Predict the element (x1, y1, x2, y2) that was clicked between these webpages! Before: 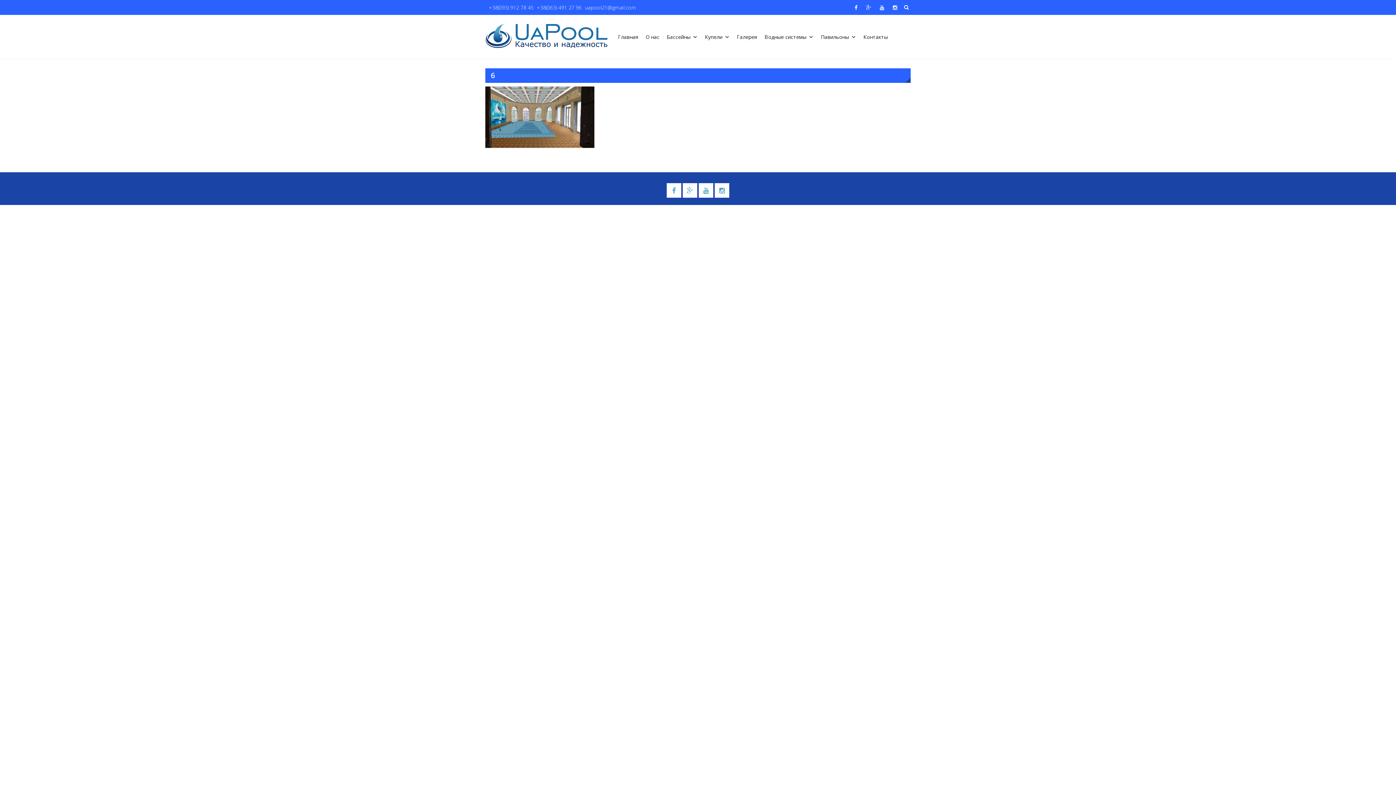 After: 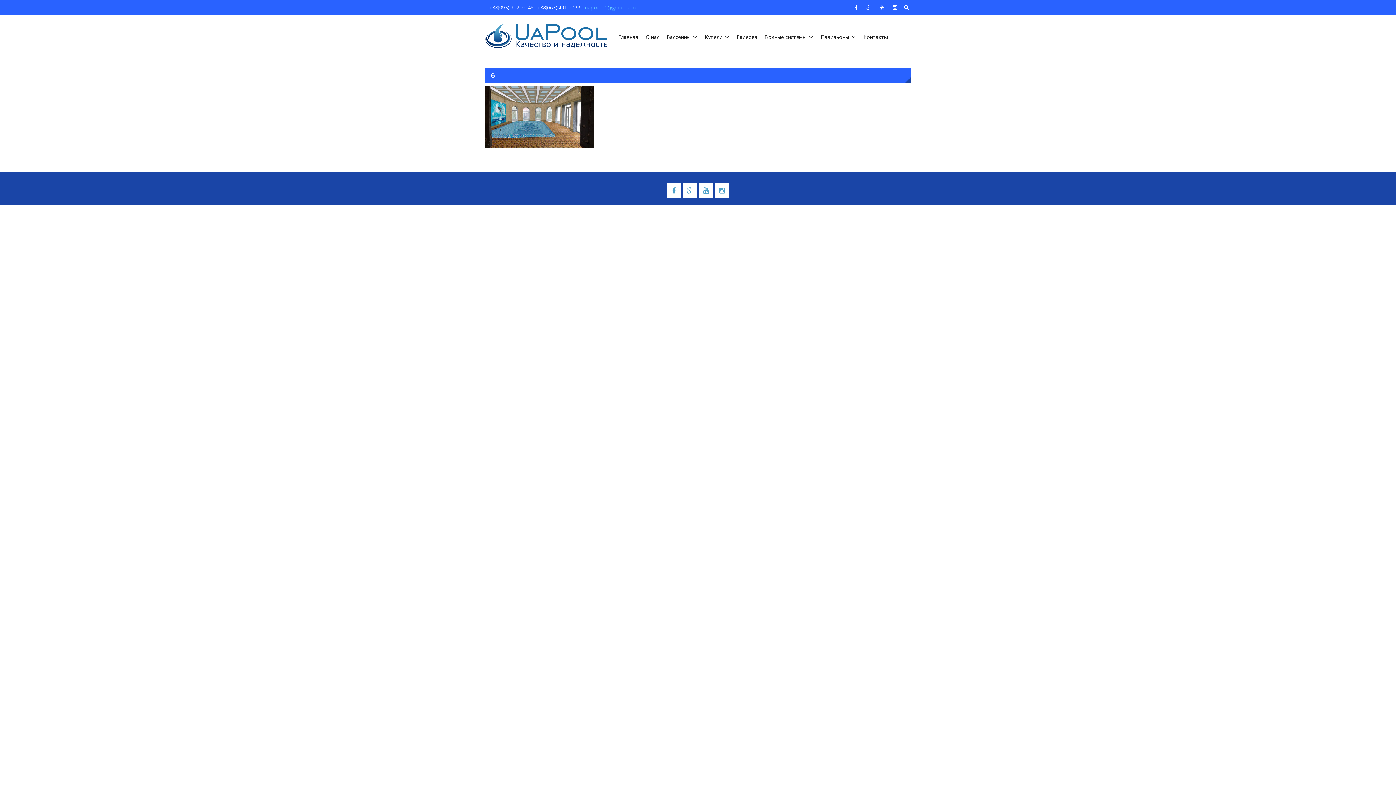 Action: label: uapool21@gmail.com bbox: (585, 3, 638, 11)